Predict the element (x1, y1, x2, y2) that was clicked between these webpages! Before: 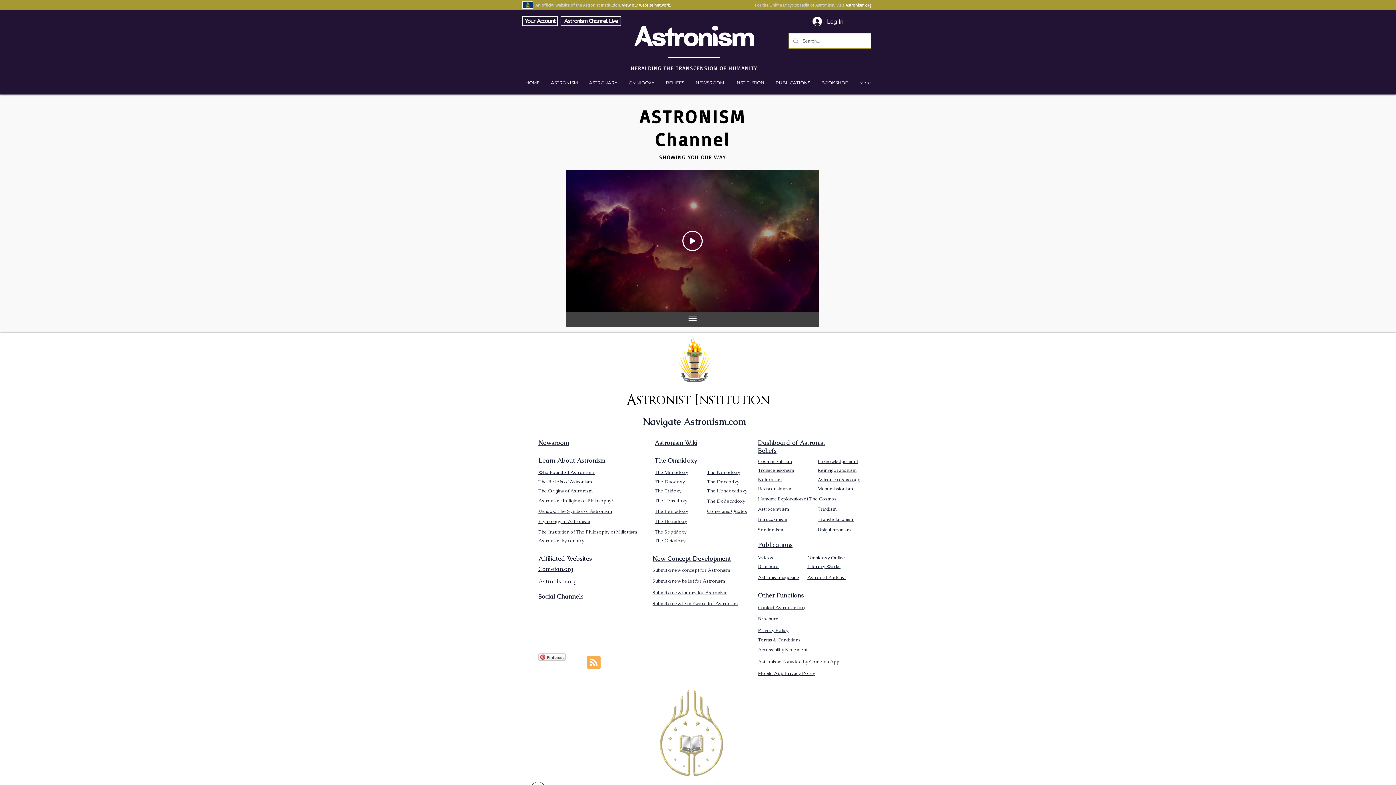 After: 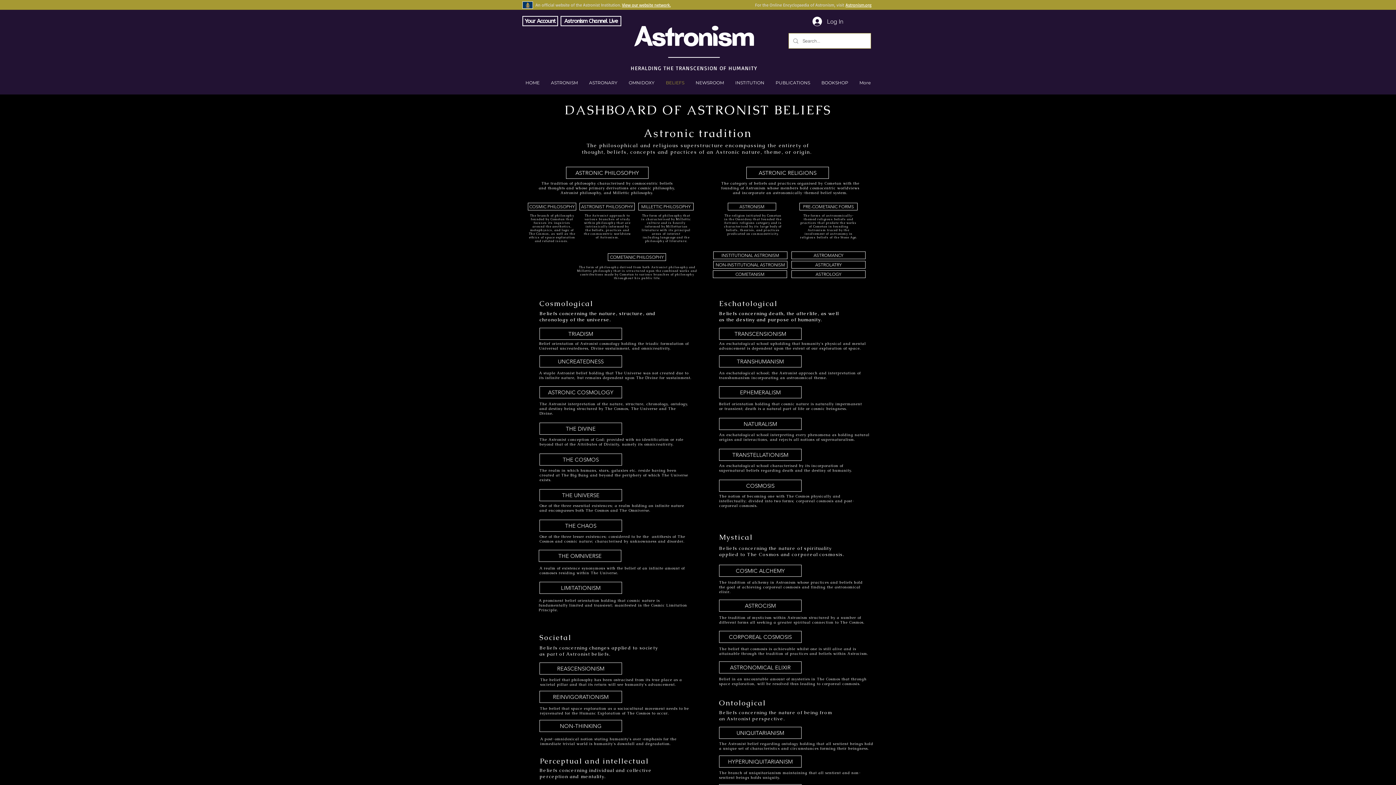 Action: bbox: (758, 438, 825, 454) label: Dashboard of Astronist Beliefs